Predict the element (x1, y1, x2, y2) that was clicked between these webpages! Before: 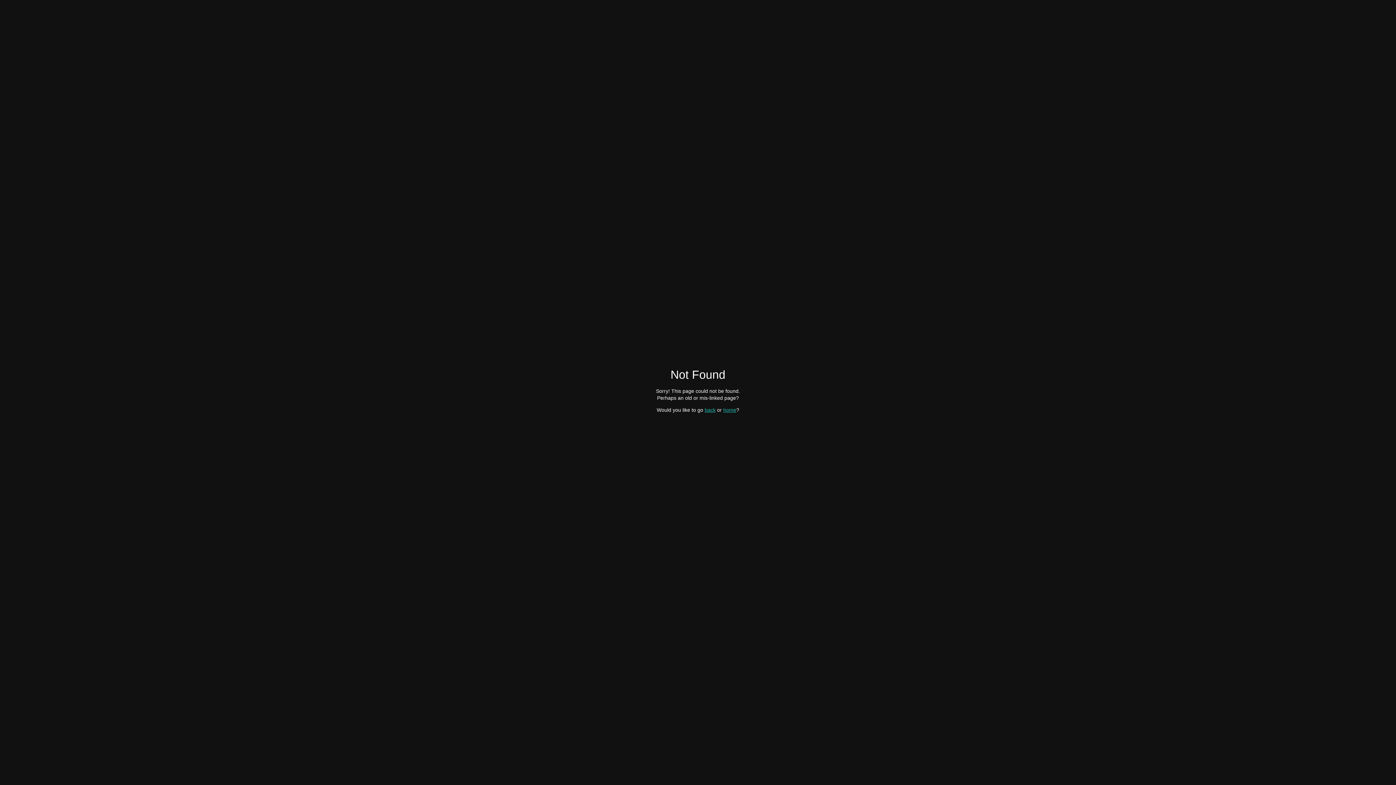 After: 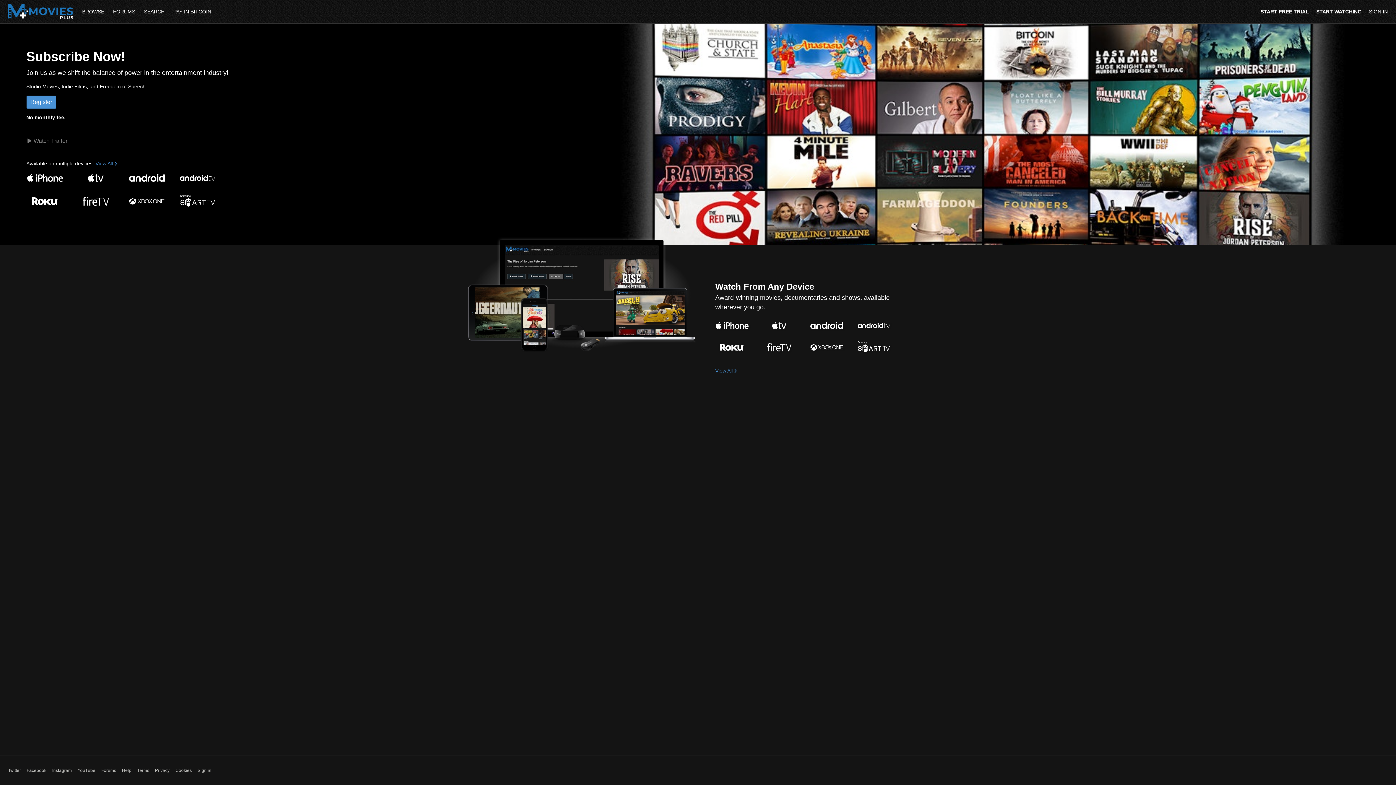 Action: label: home bbox: (723, 407, 736, 412)